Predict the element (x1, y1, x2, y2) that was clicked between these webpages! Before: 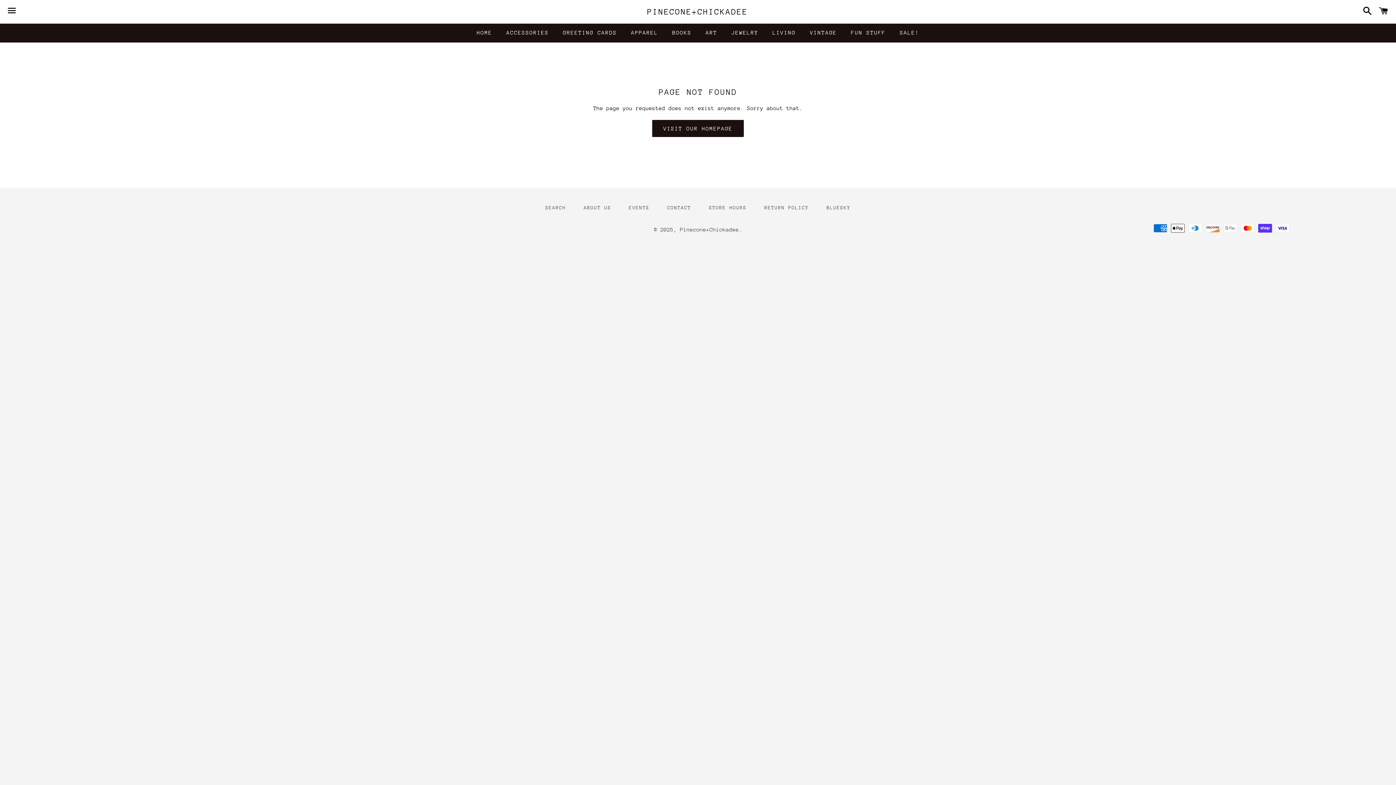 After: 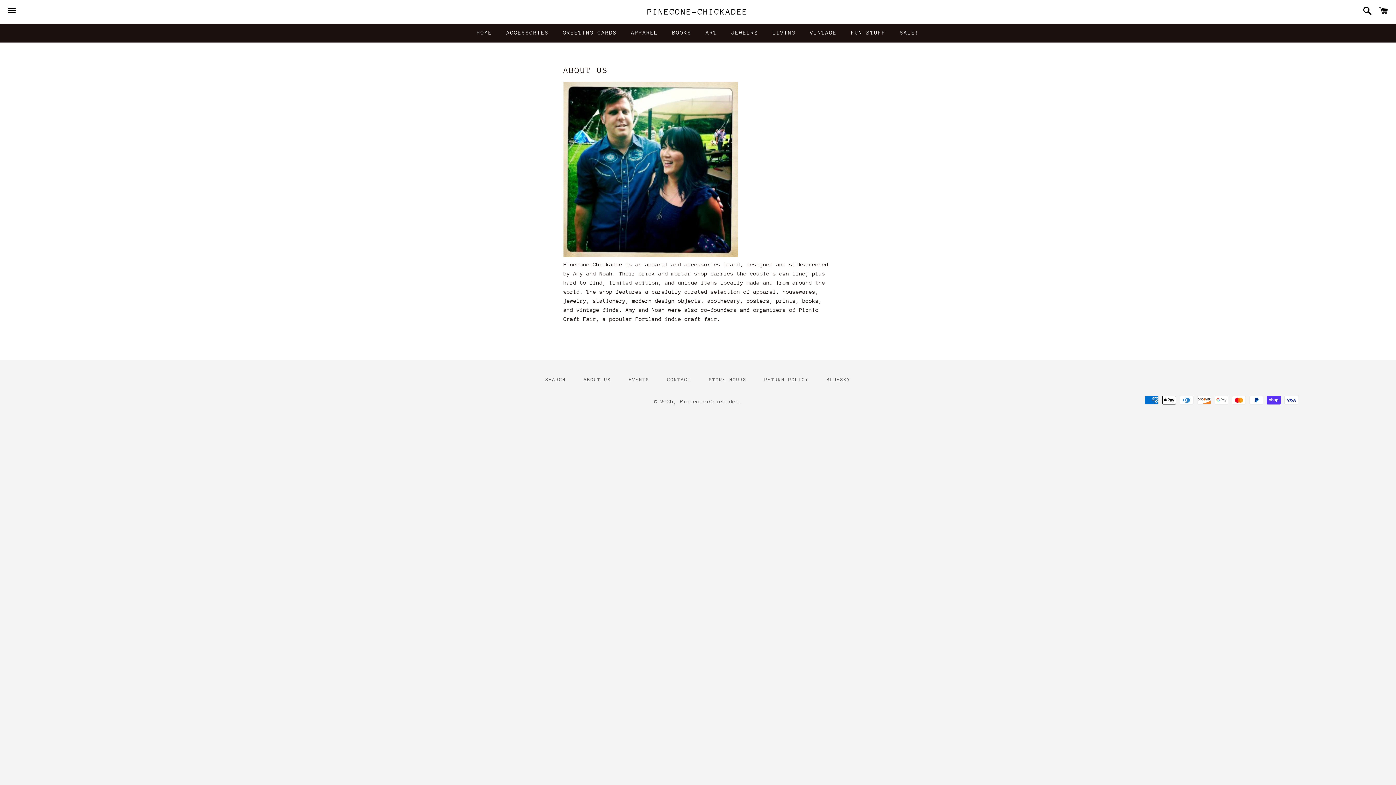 Action: bbox: (576, 202, 618, 213) label: ABOUT US